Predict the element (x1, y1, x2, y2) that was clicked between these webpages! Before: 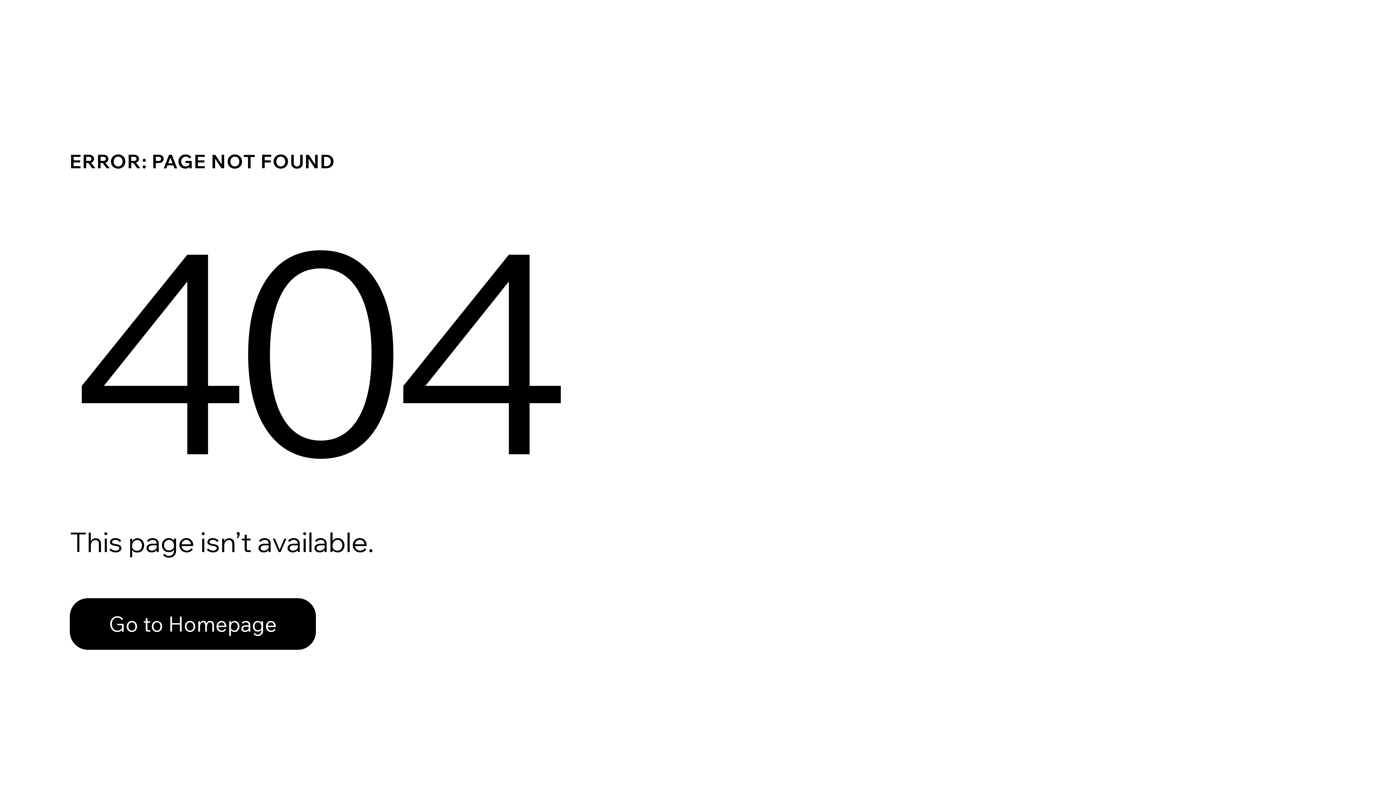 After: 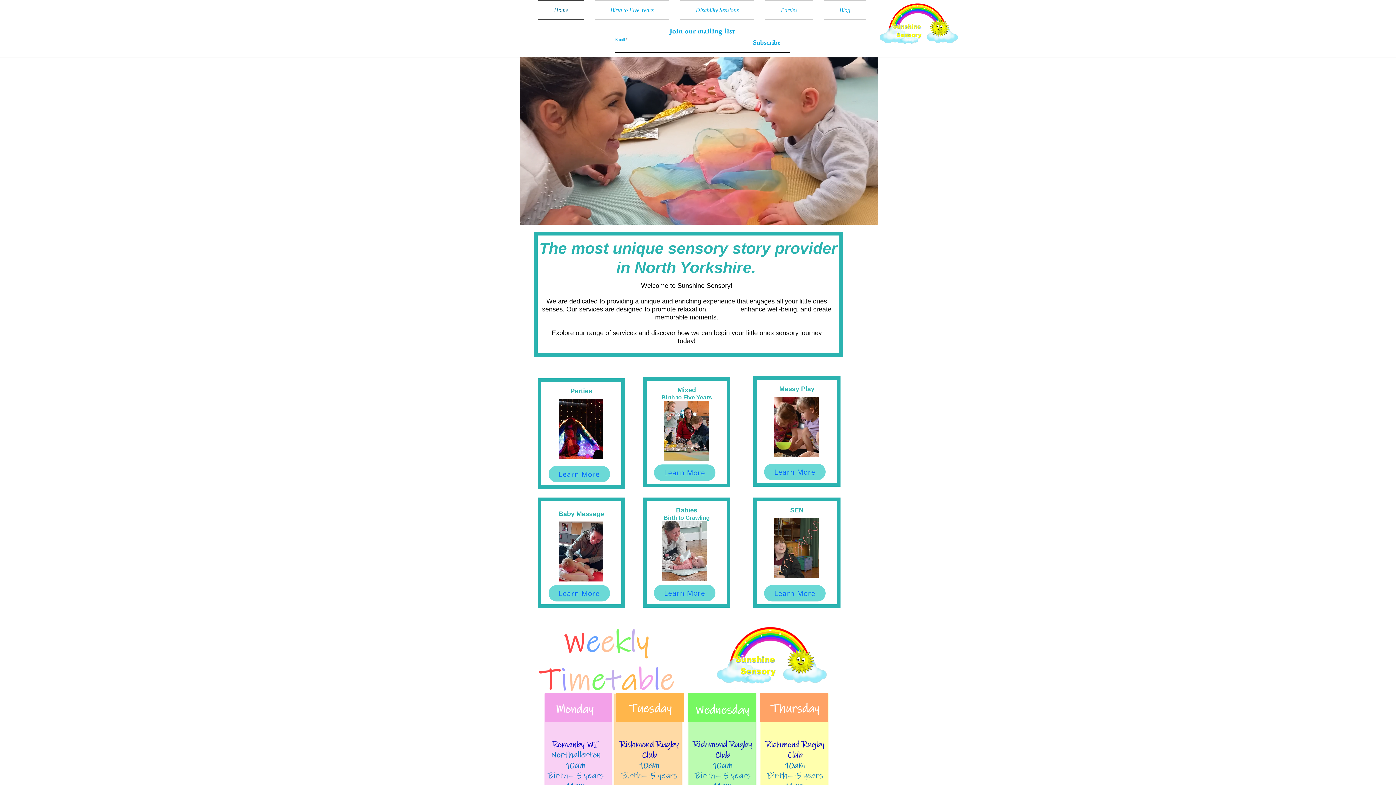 Action: label: Go to Homepage bbox: (69, 582, 768, 659)